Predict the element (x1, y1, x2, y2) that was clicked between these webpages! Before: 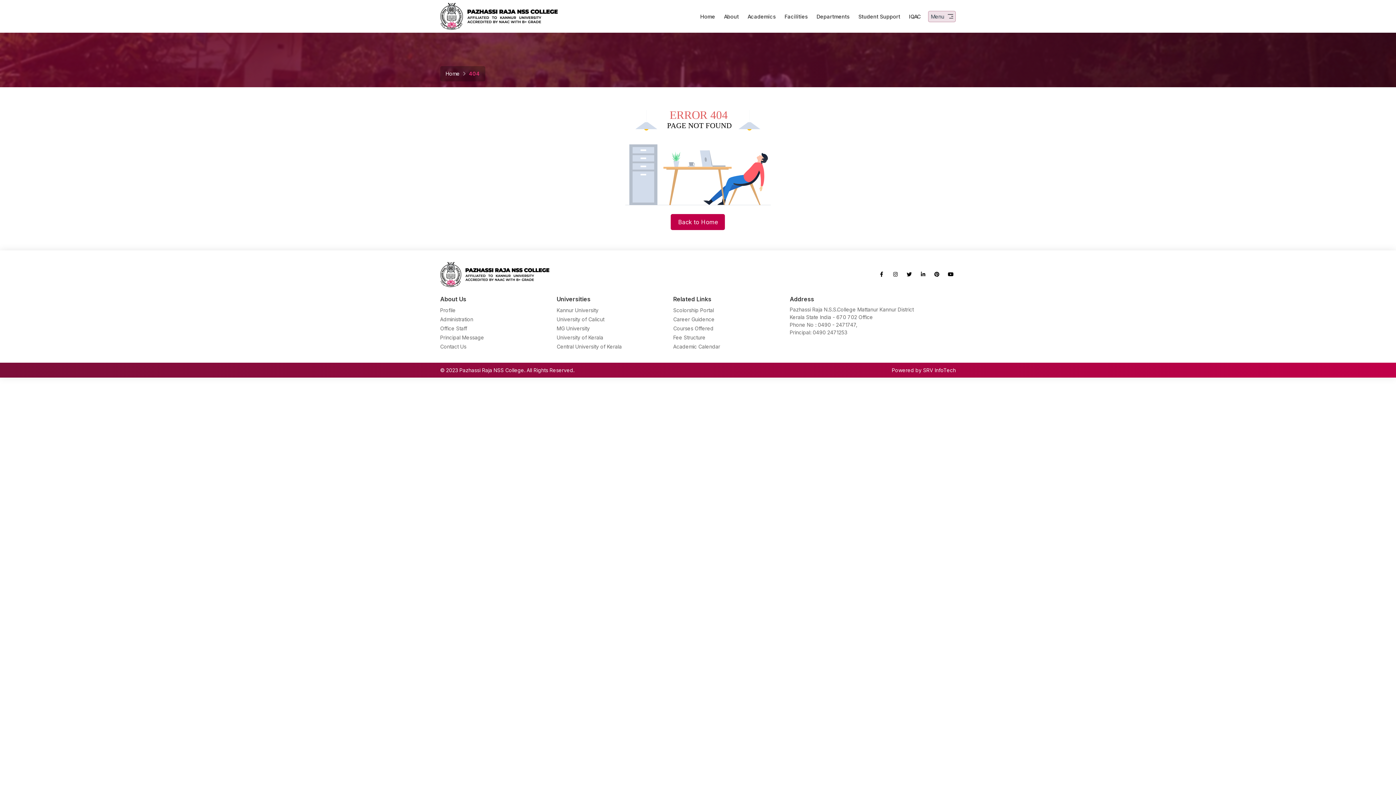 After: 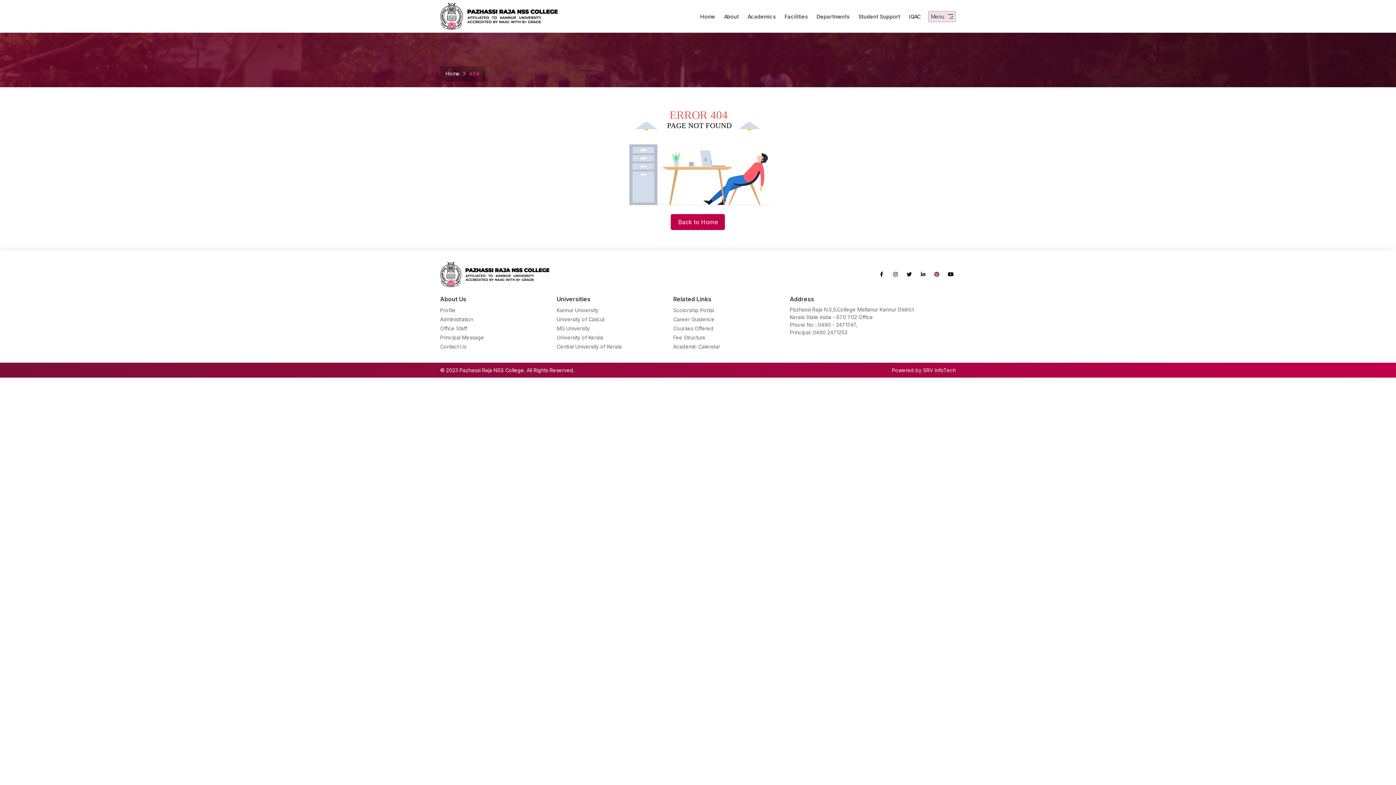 Action: bbox: (932, 269, 942, 279)